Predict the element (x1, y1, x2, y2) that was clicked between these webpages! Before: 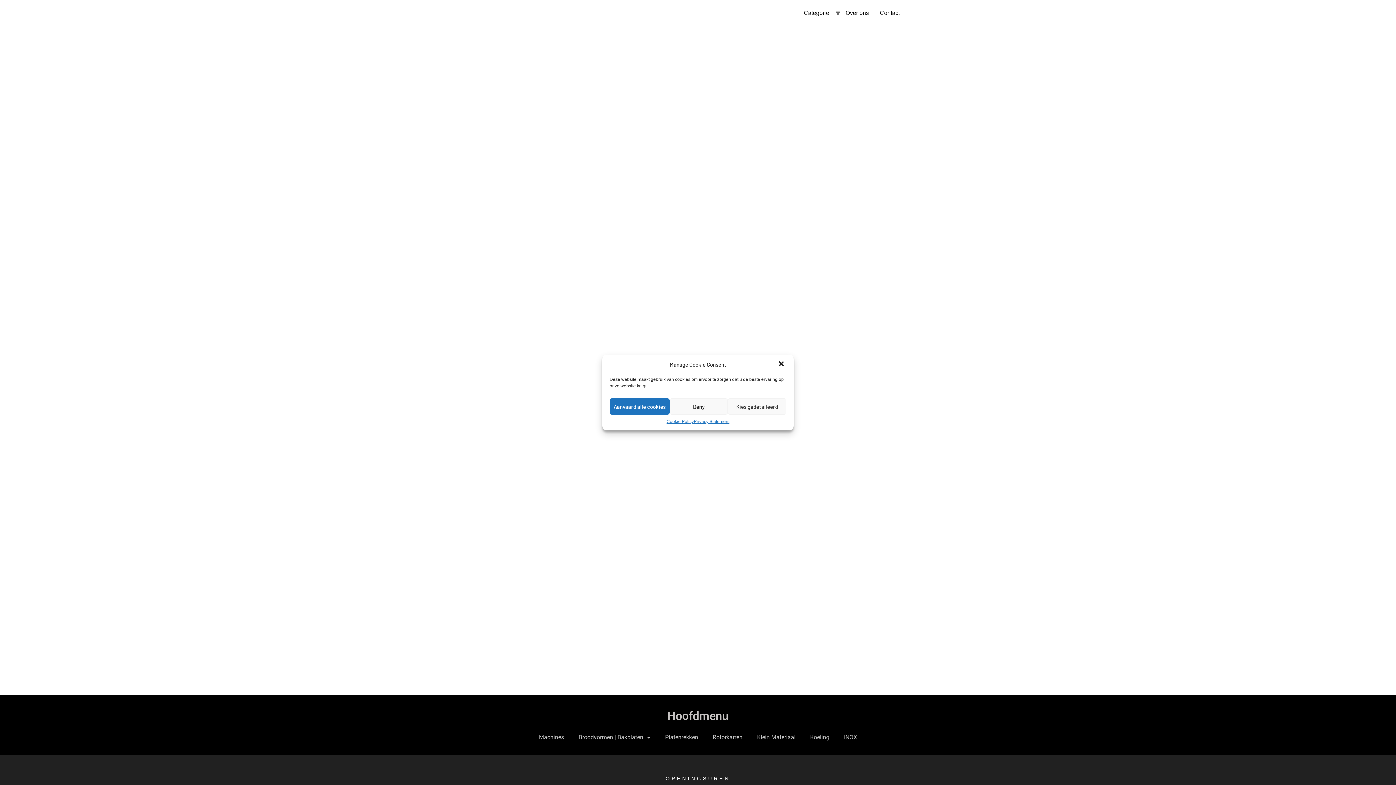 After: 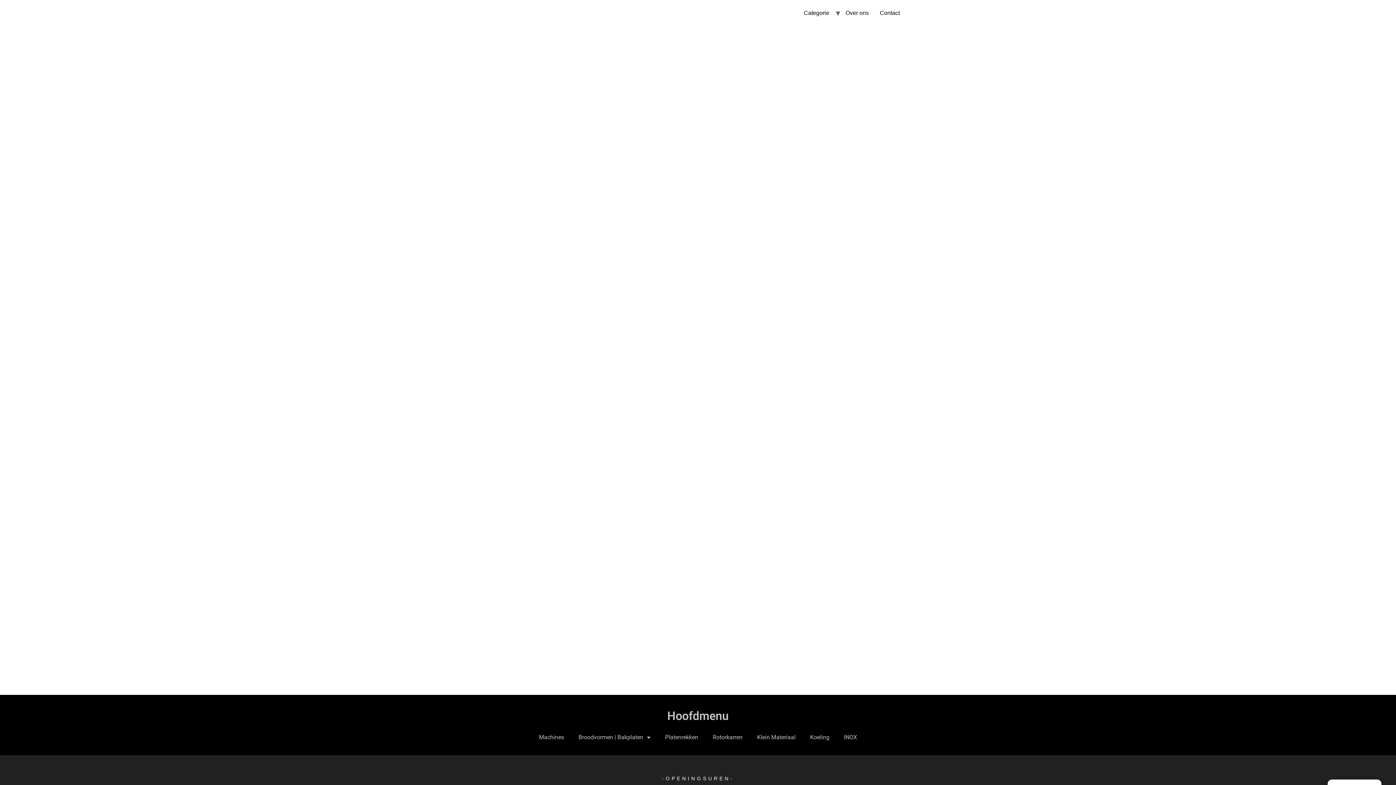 Action: bbox: (609, 398, 669, 414) label: Aanvaard alle cookies